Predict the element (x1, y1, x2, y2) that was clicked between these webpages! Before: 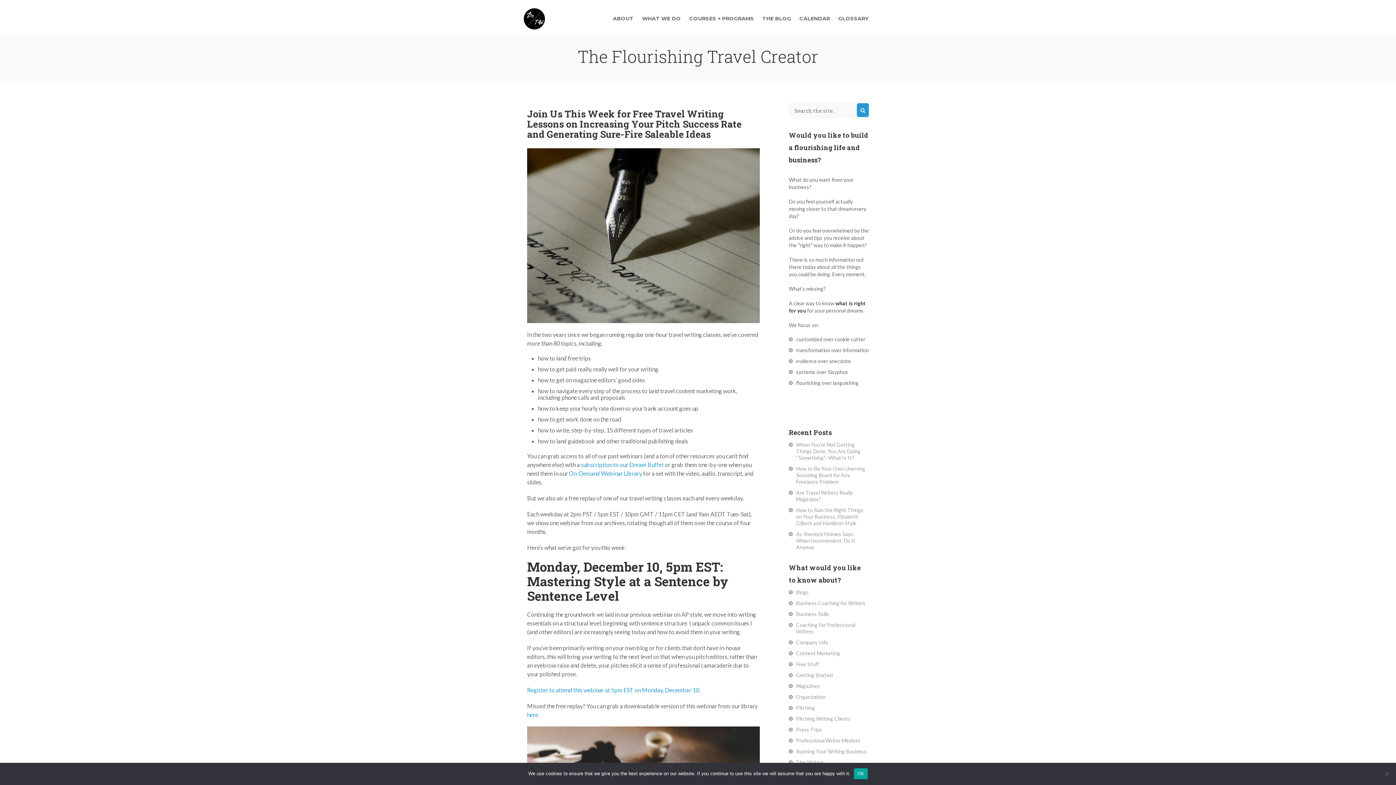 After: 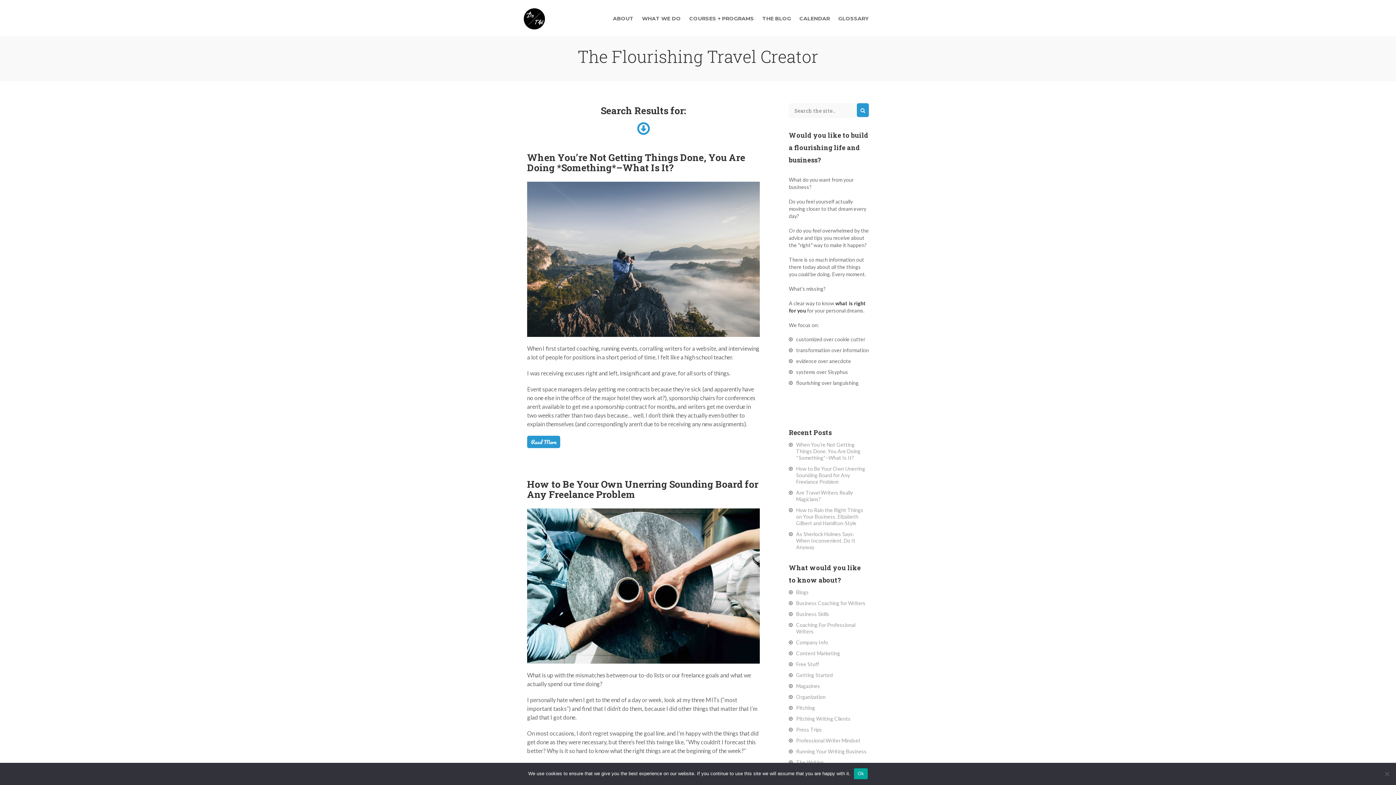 Action: bbox: (857, 103, 869, 117)